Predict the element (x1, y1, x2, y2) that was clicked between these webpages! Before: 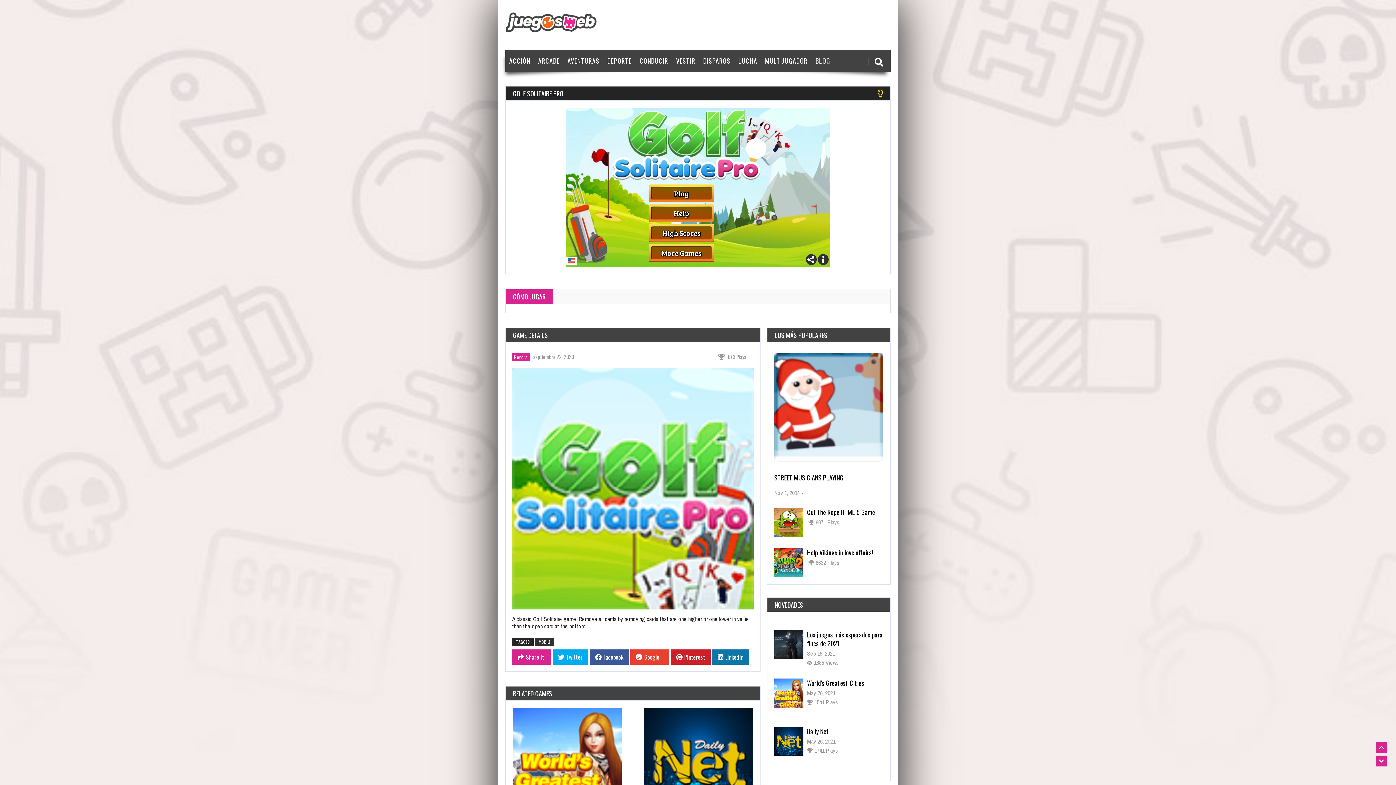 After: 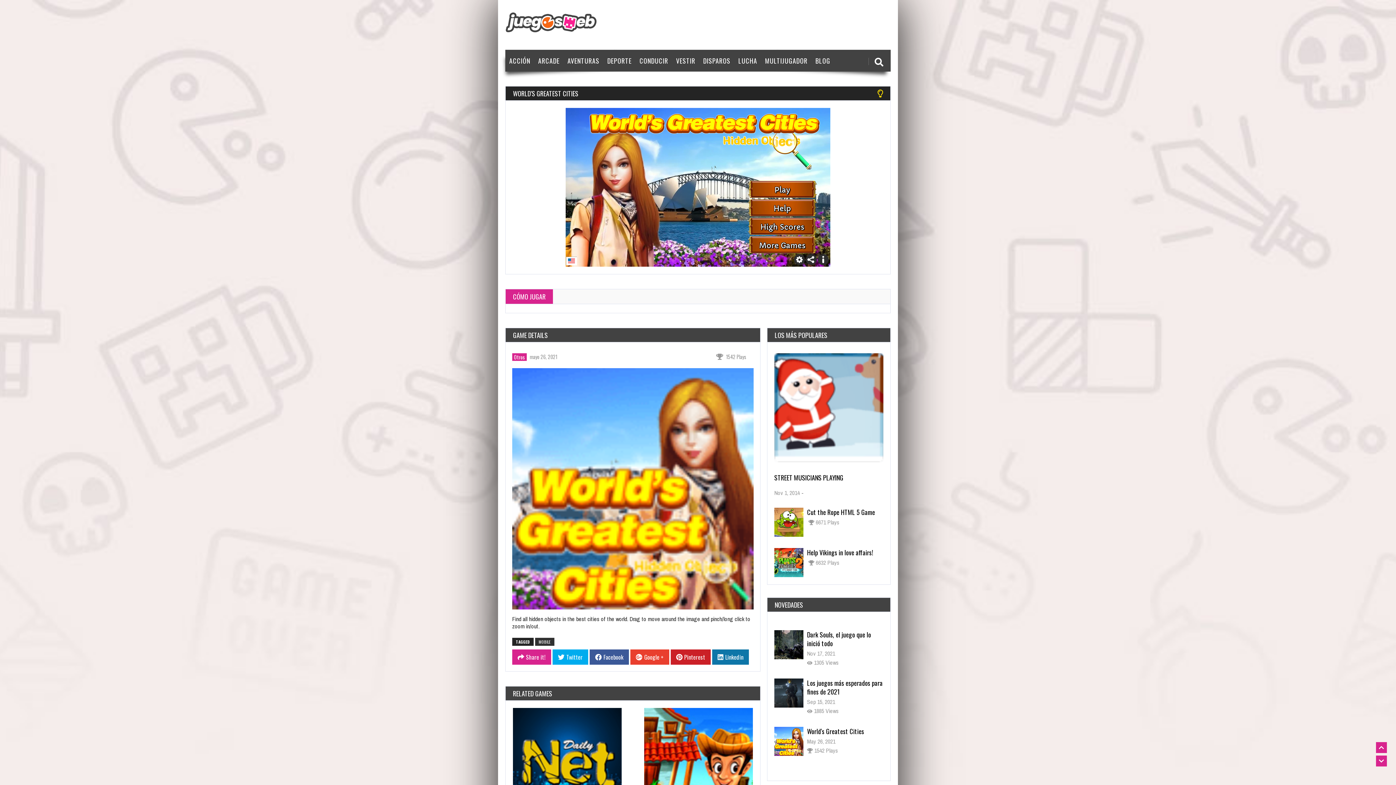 Action: bbox: (513, 708, 621, 817)